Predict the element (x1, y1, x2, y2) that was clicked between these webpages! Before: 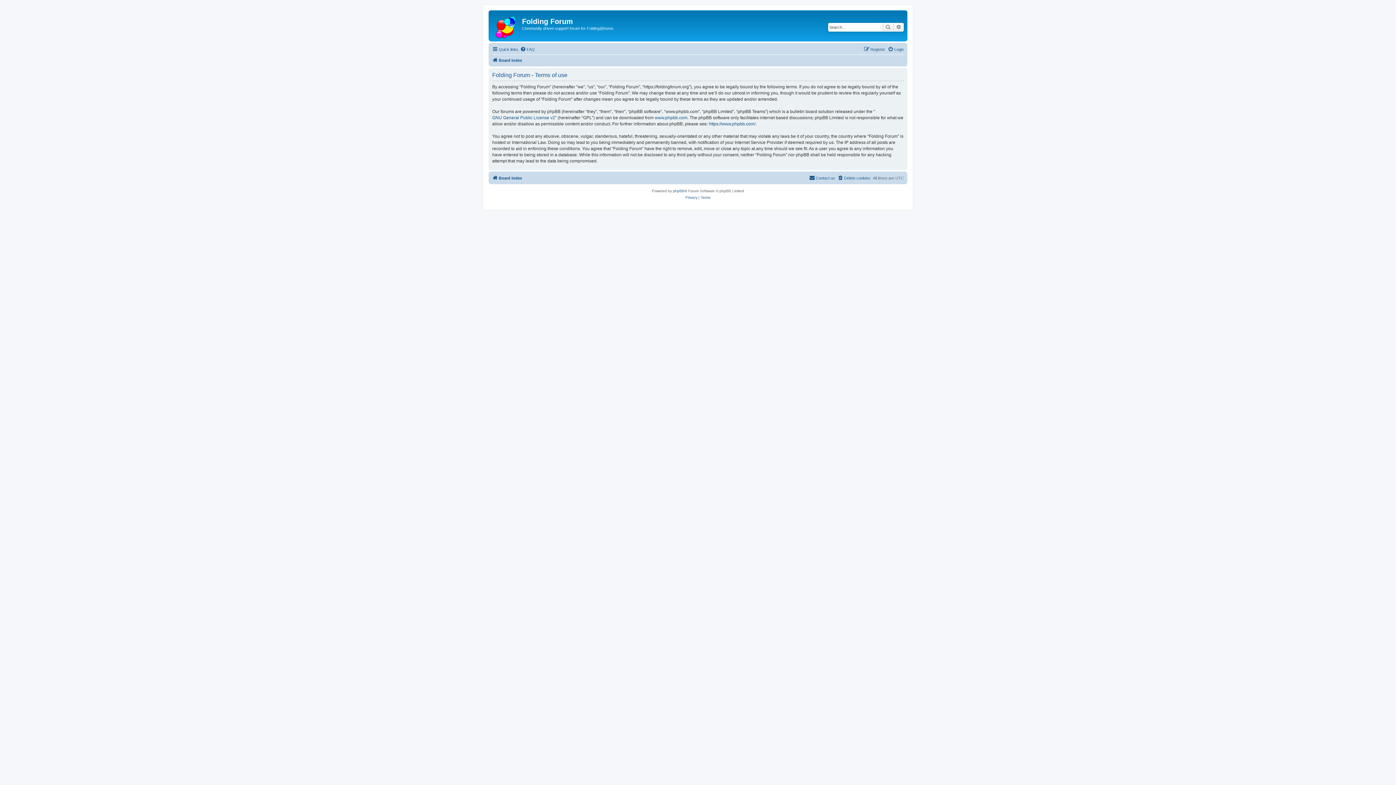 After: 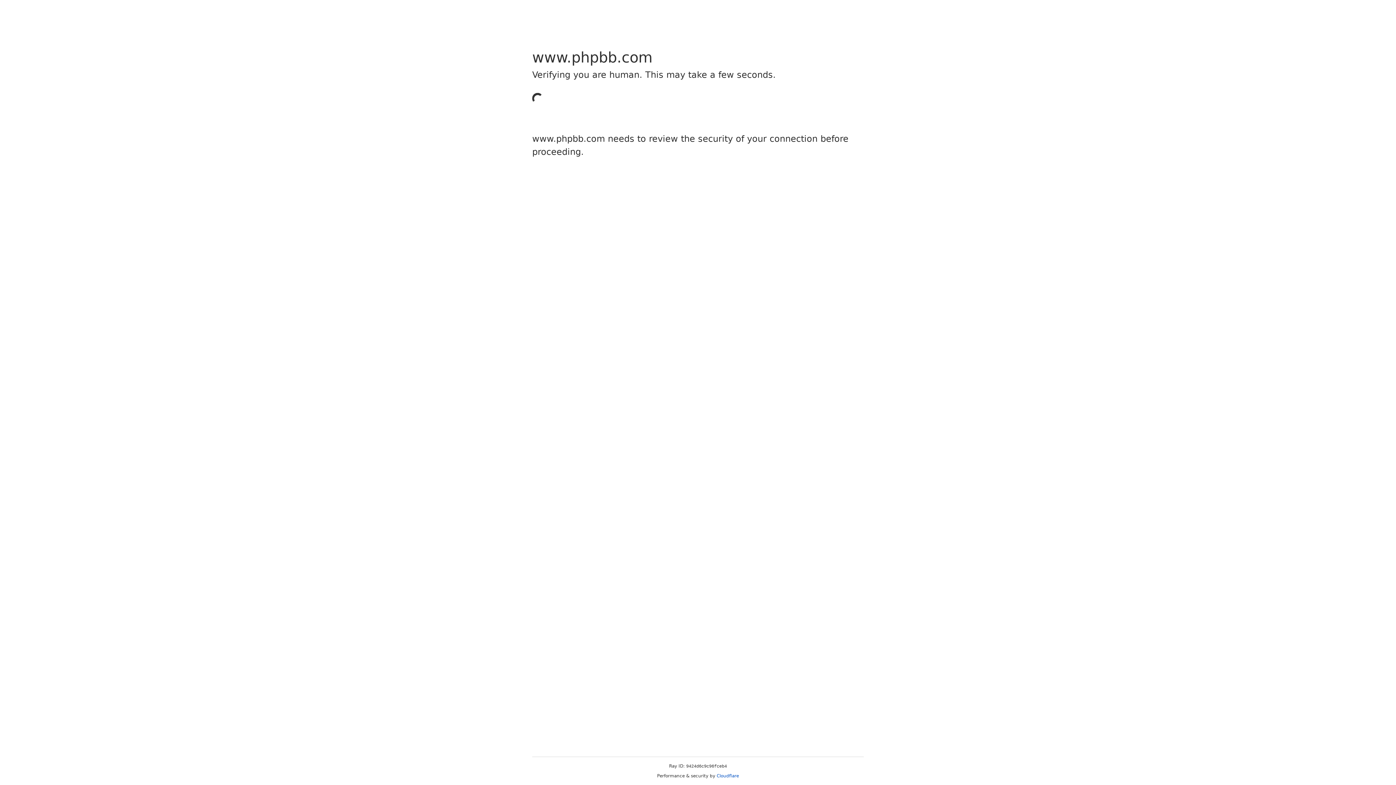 Action: bbox: (709, 121, 755, 127) label: https://www.phpbb.com/